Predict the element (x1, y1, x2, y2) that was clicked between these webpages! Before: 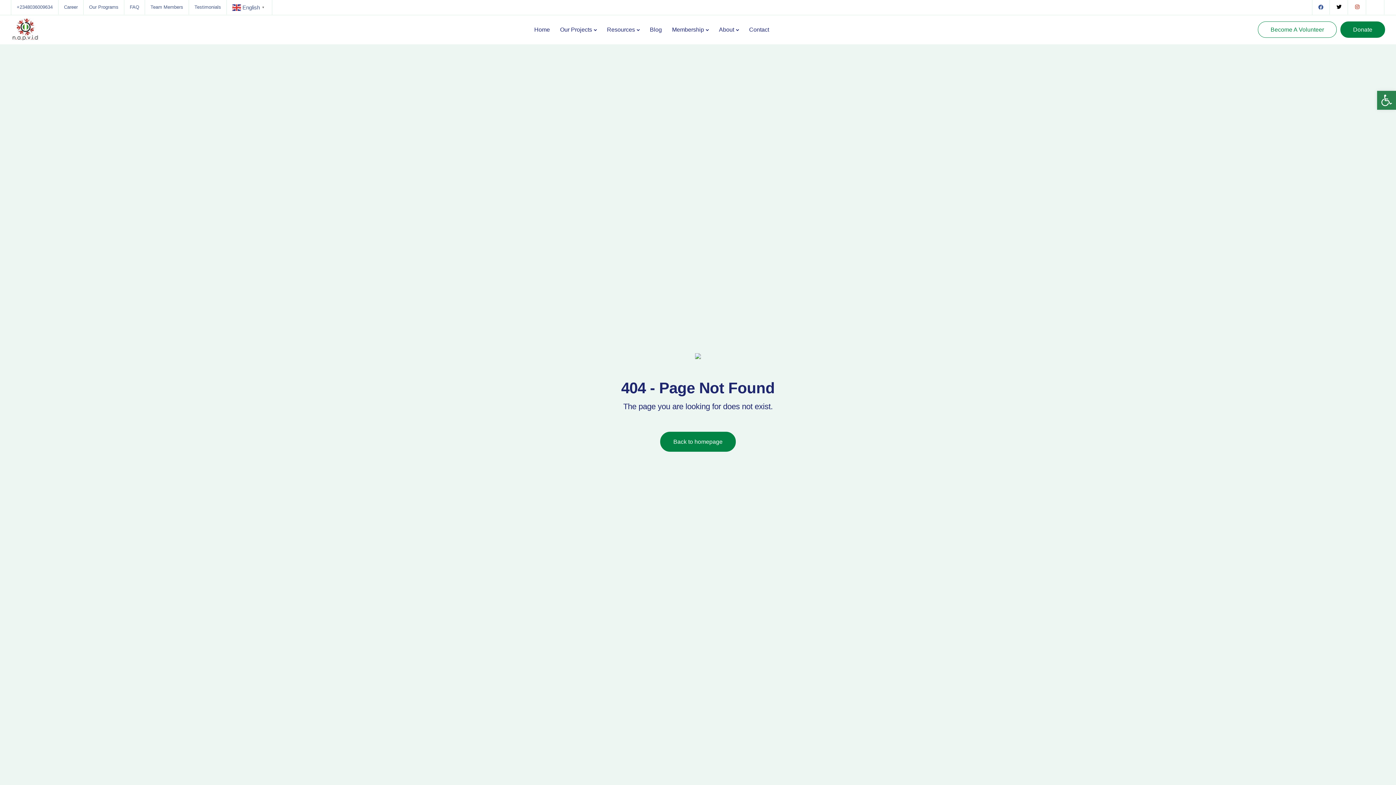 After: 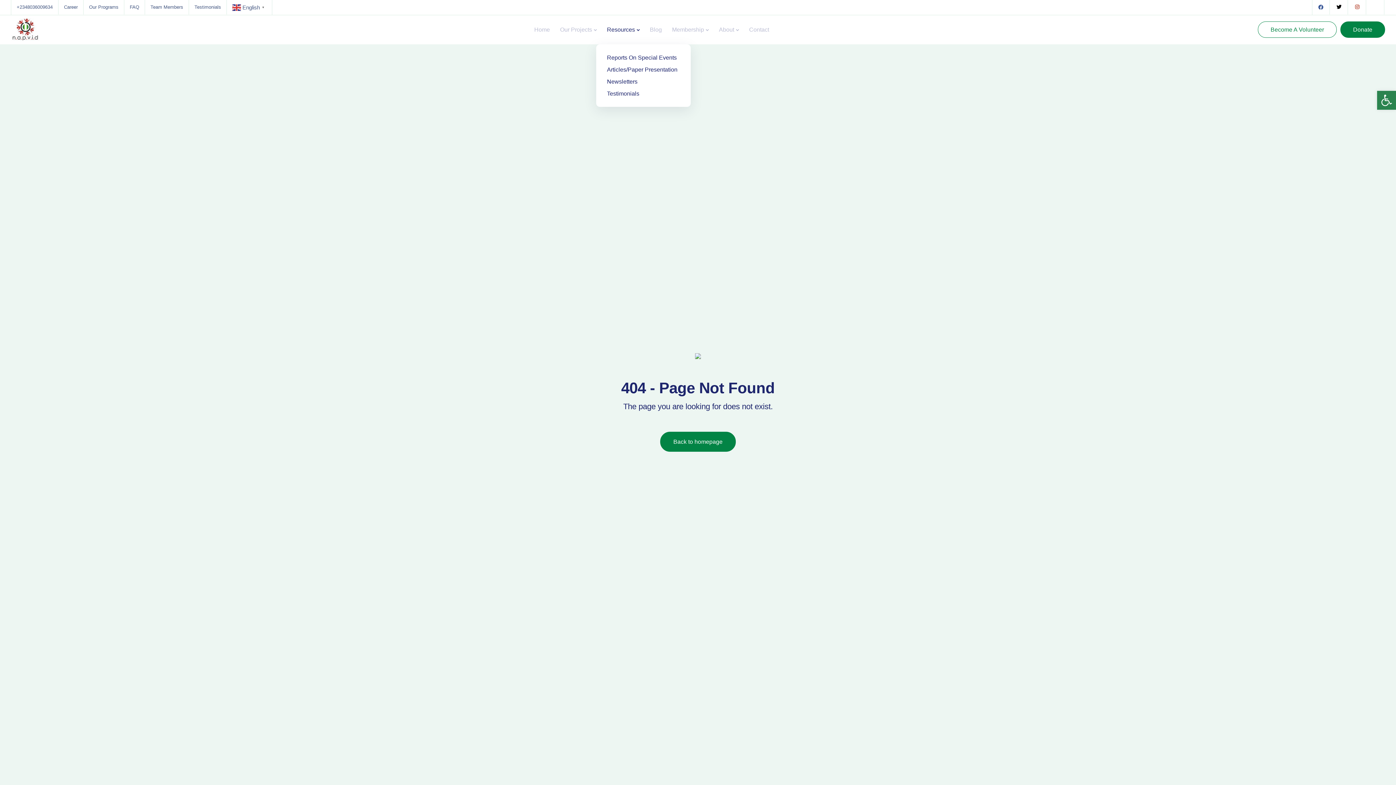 Action: label: Resources bbox: (602, 15, 644, 44)